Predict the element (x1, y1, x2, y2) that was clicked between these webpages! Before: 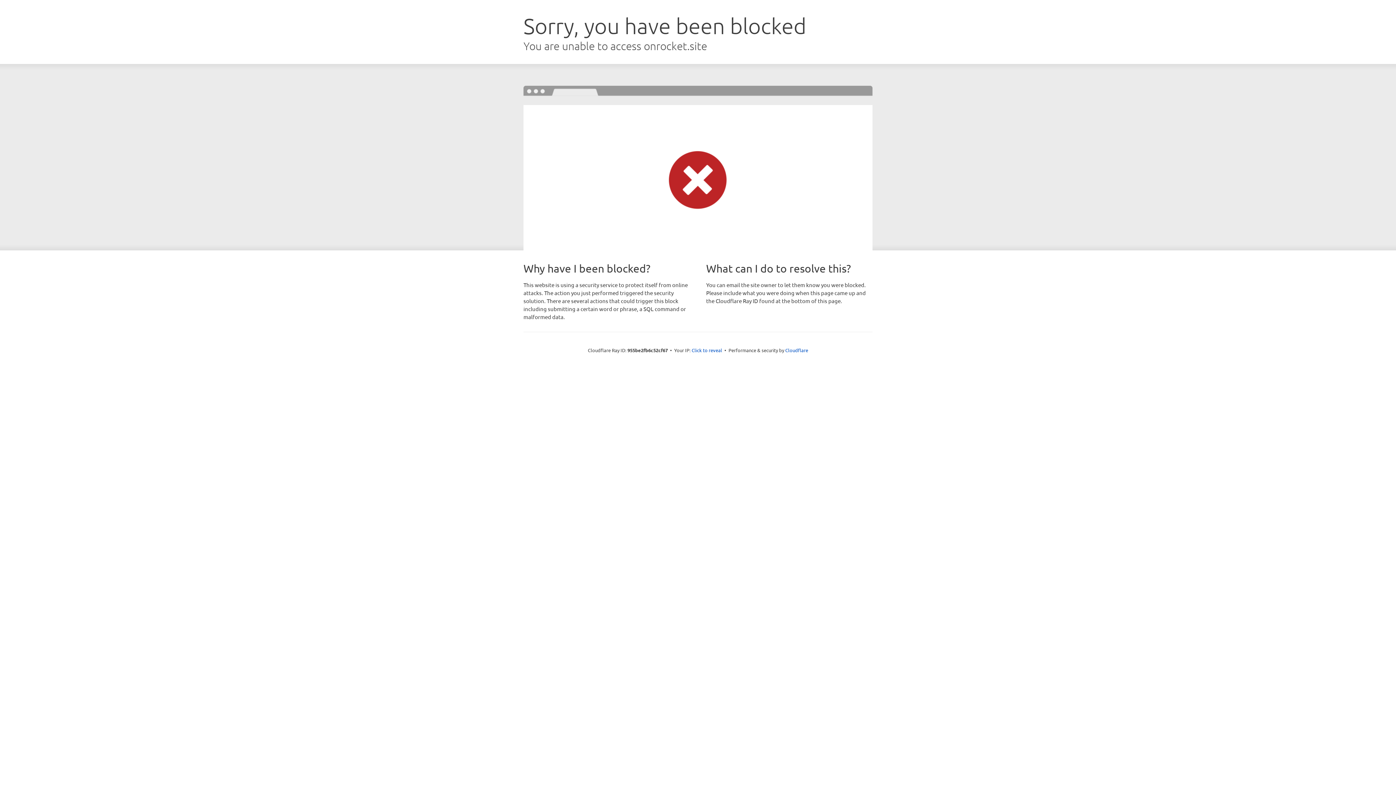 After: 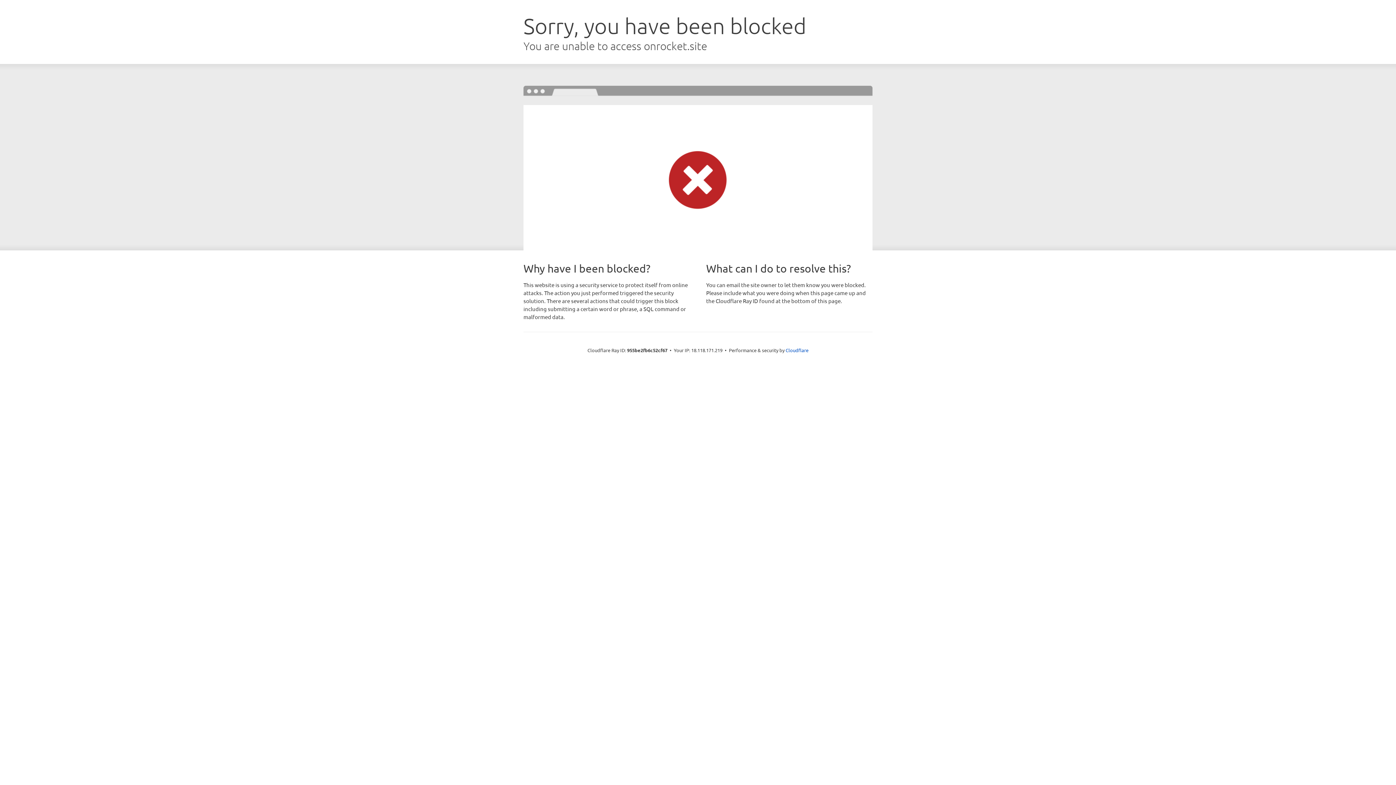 Action: bbox: (691, 346, 722, 353) label: Click to reveal